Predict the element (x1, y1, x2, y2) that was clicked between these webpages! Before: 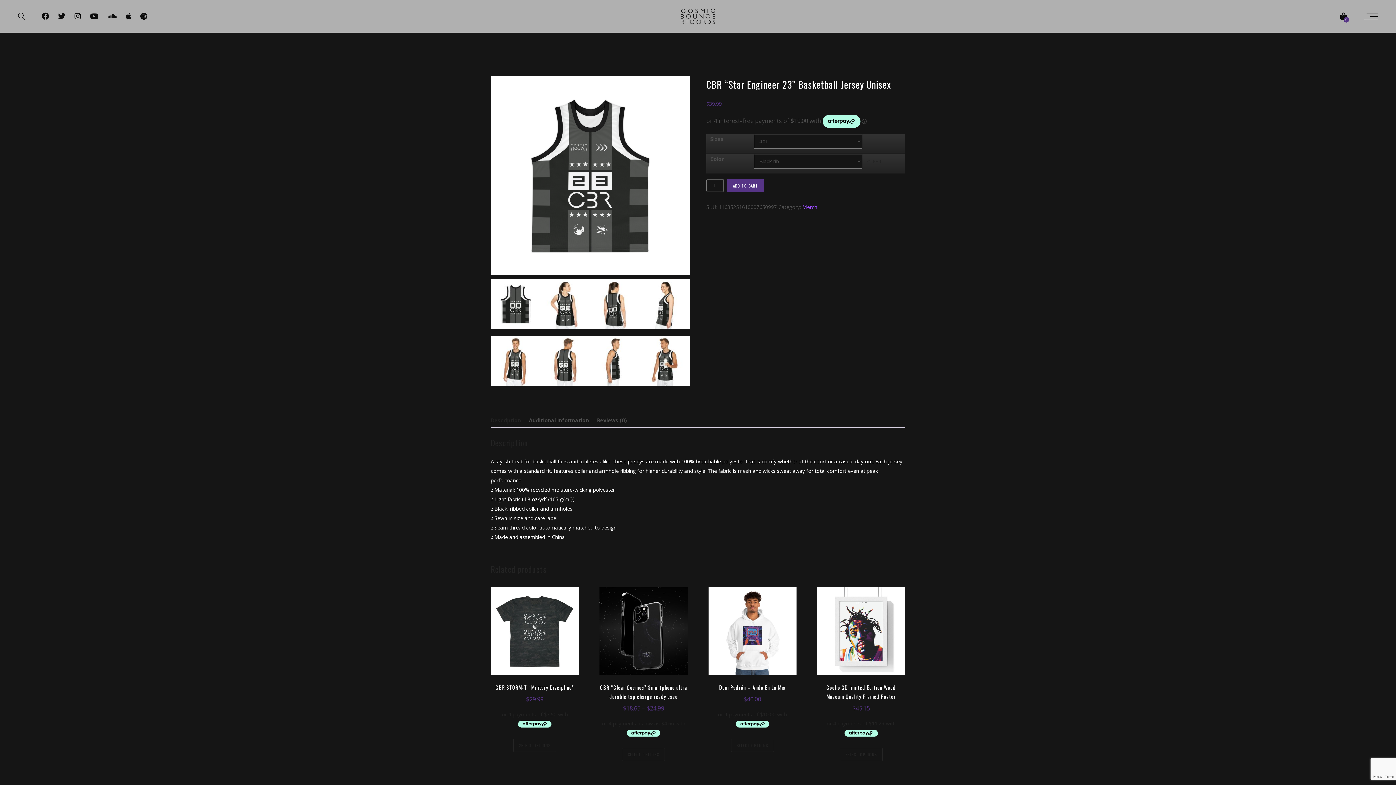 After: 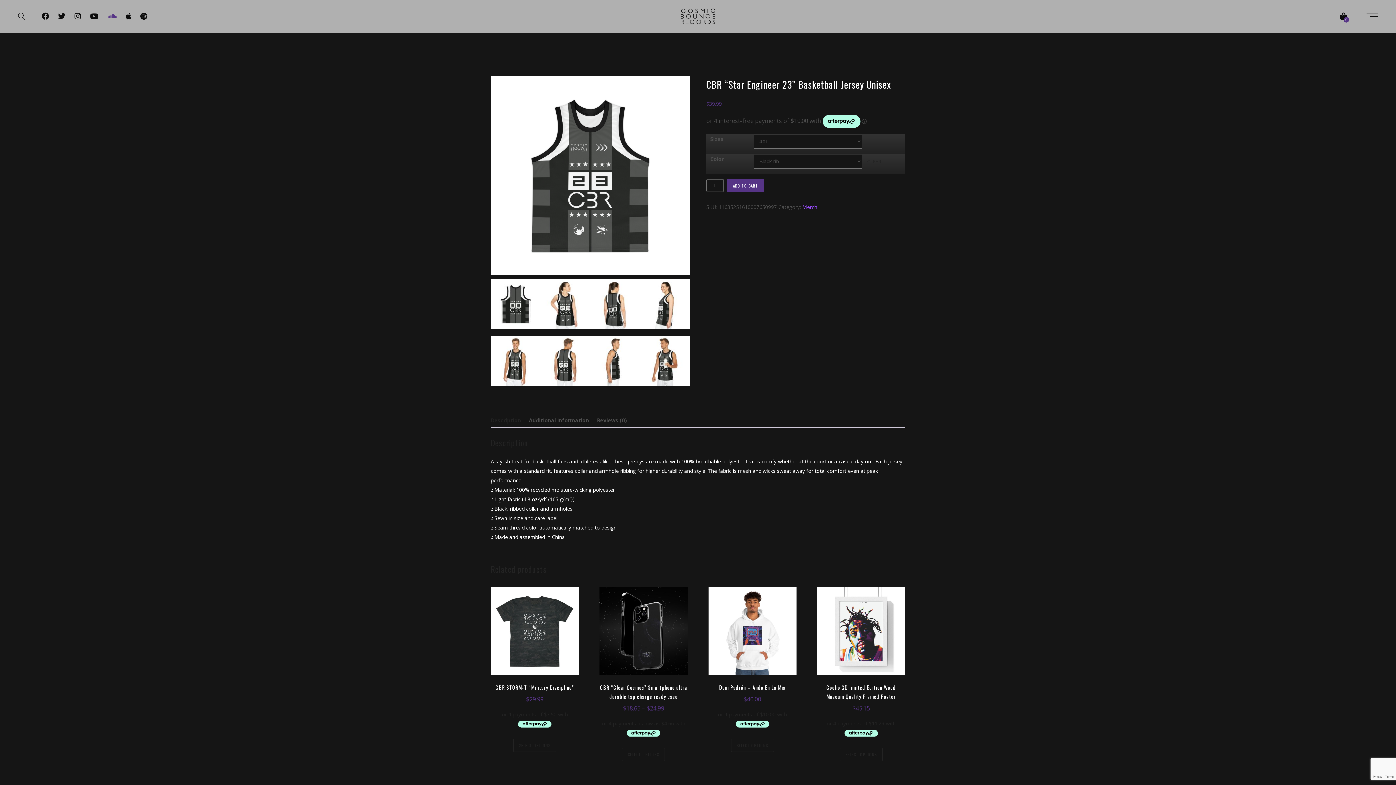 Action: bbox: (107, 11, 116, 21)